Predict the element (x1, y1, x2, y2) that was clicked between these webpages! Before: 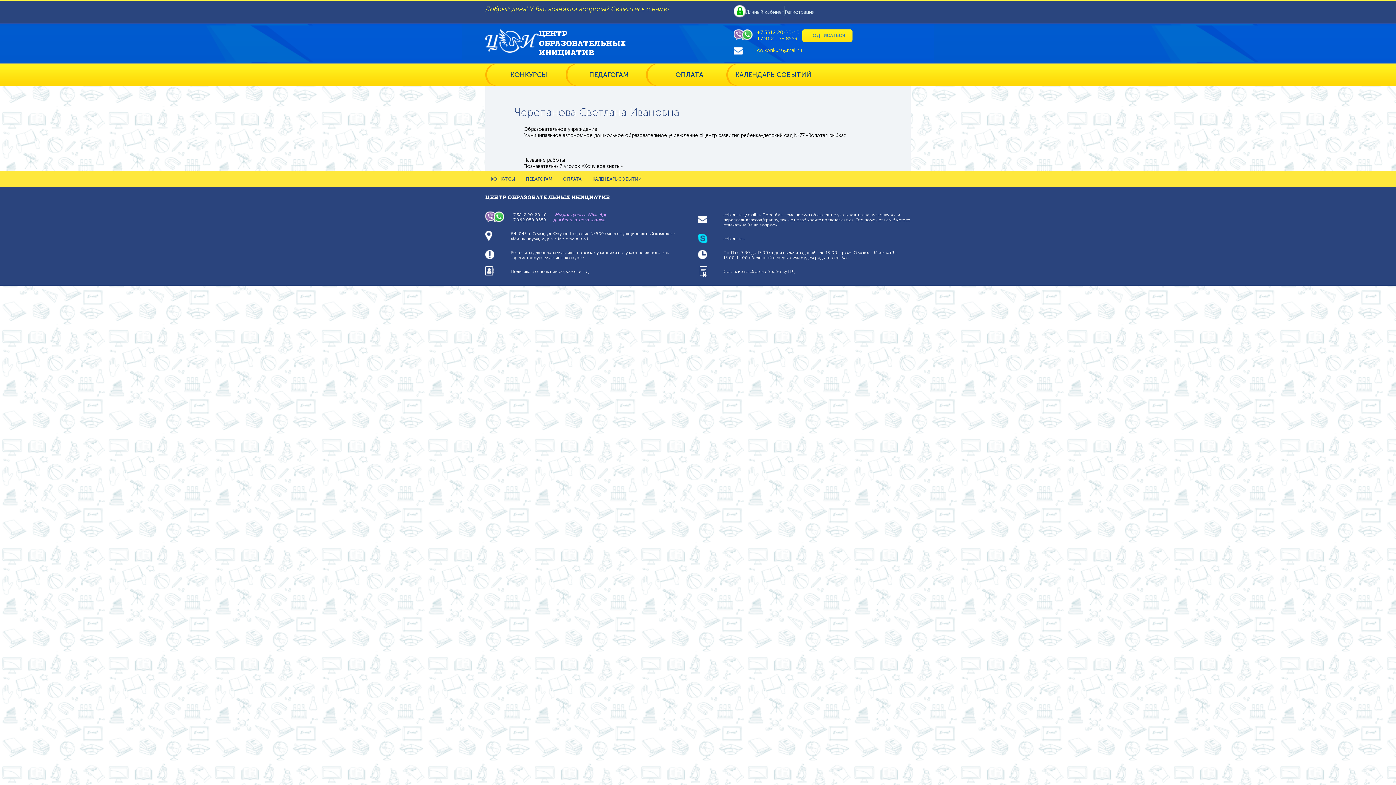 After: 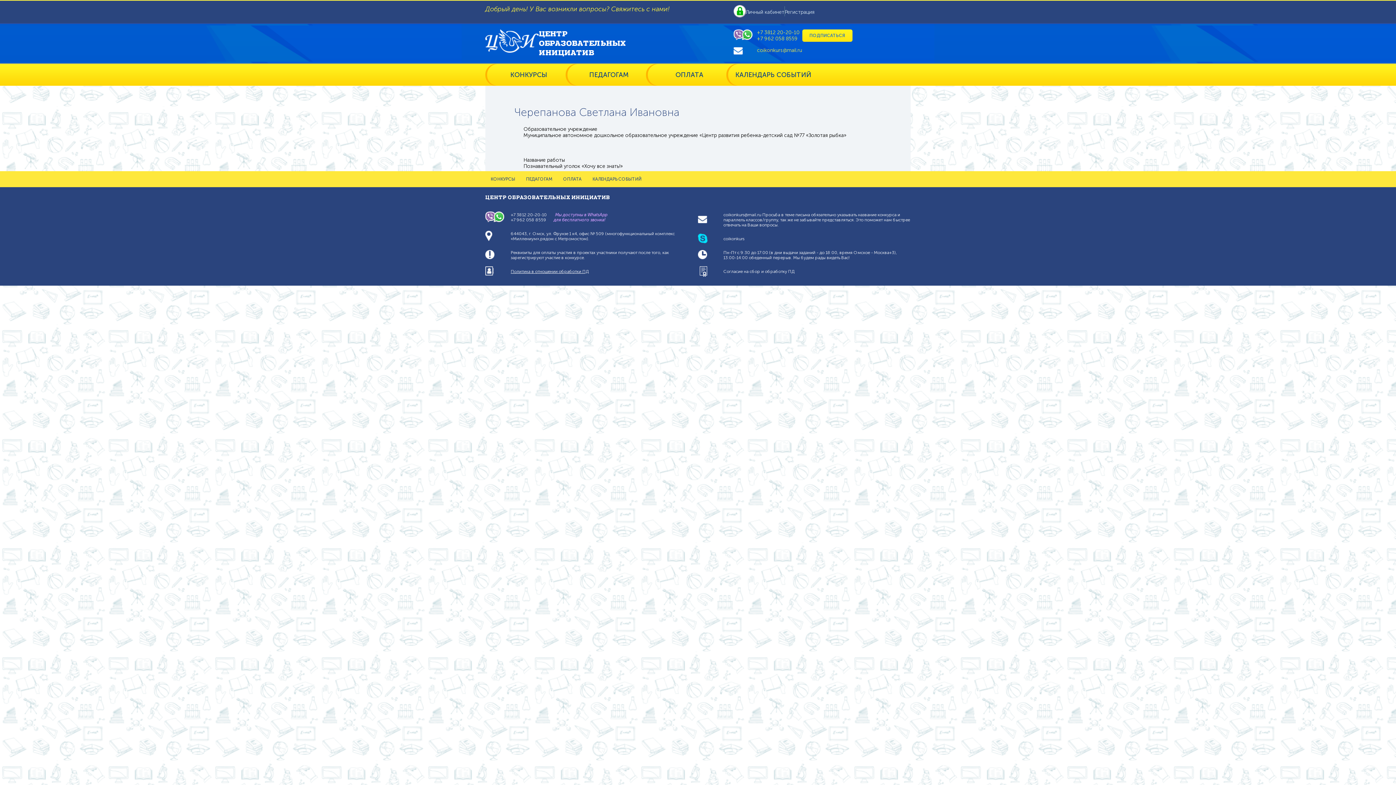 Action: bbox: (510, 269, 588, 274) label: Политика в отношении обработки ПД